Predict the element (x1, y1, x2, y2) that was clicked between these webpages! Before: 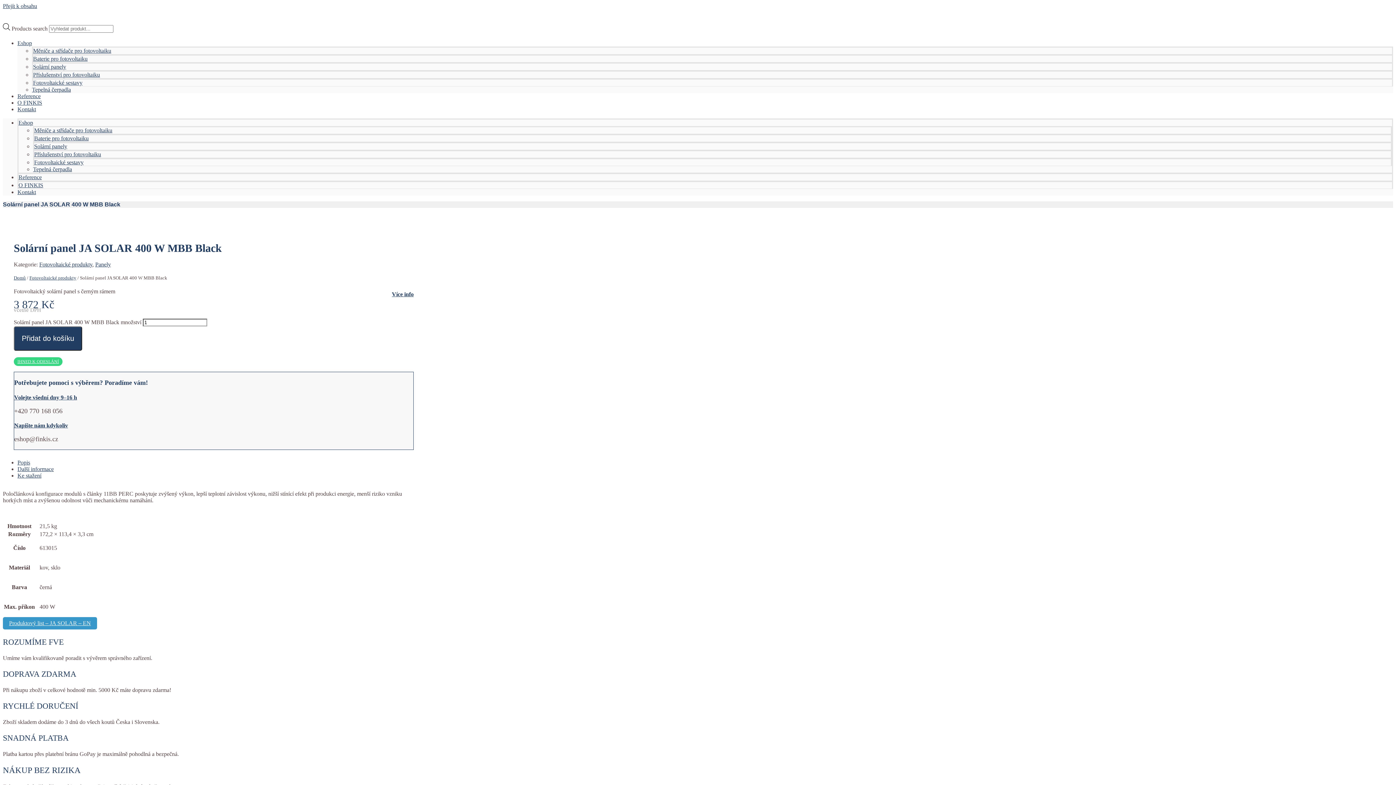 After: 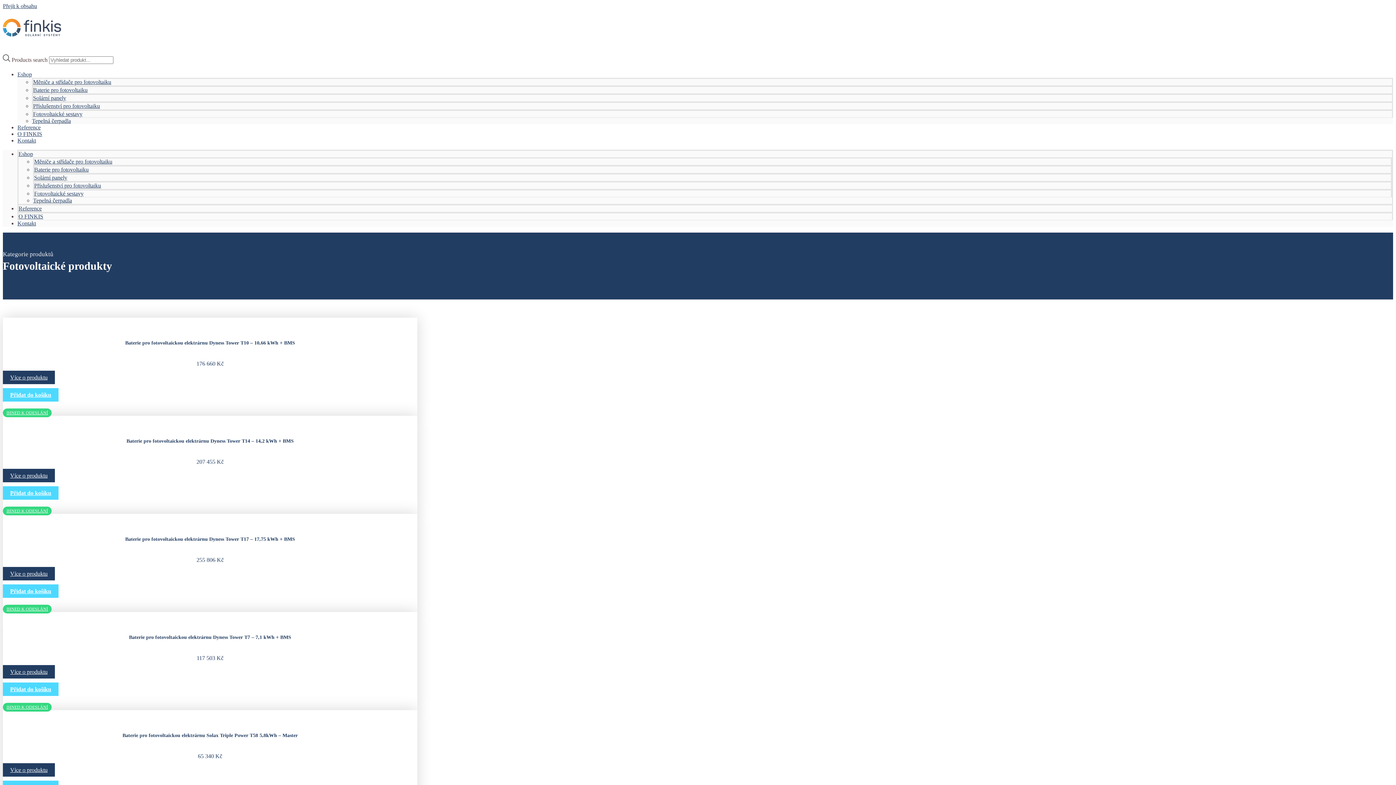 Action: bbox: (39, 261, 92, 267) label: Fotovoltaické produkty